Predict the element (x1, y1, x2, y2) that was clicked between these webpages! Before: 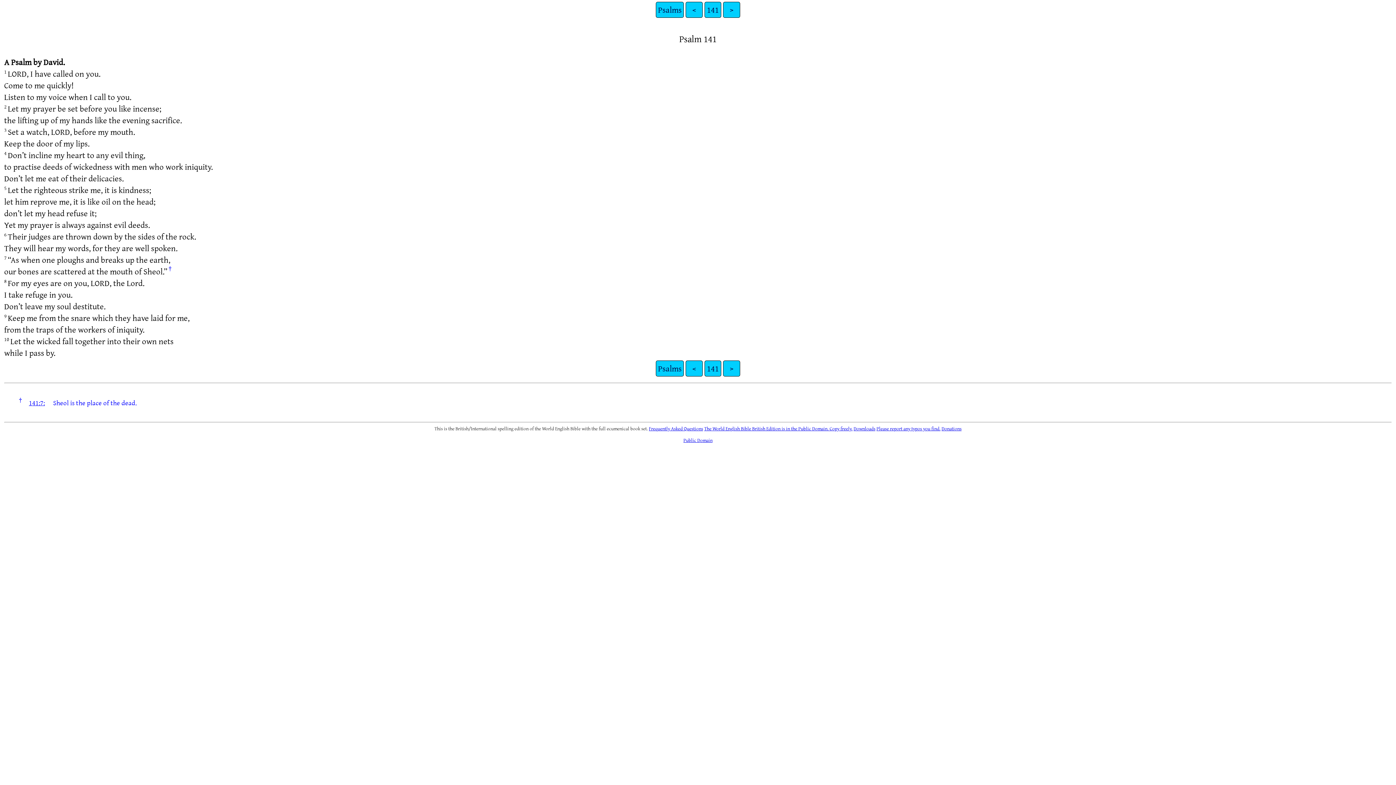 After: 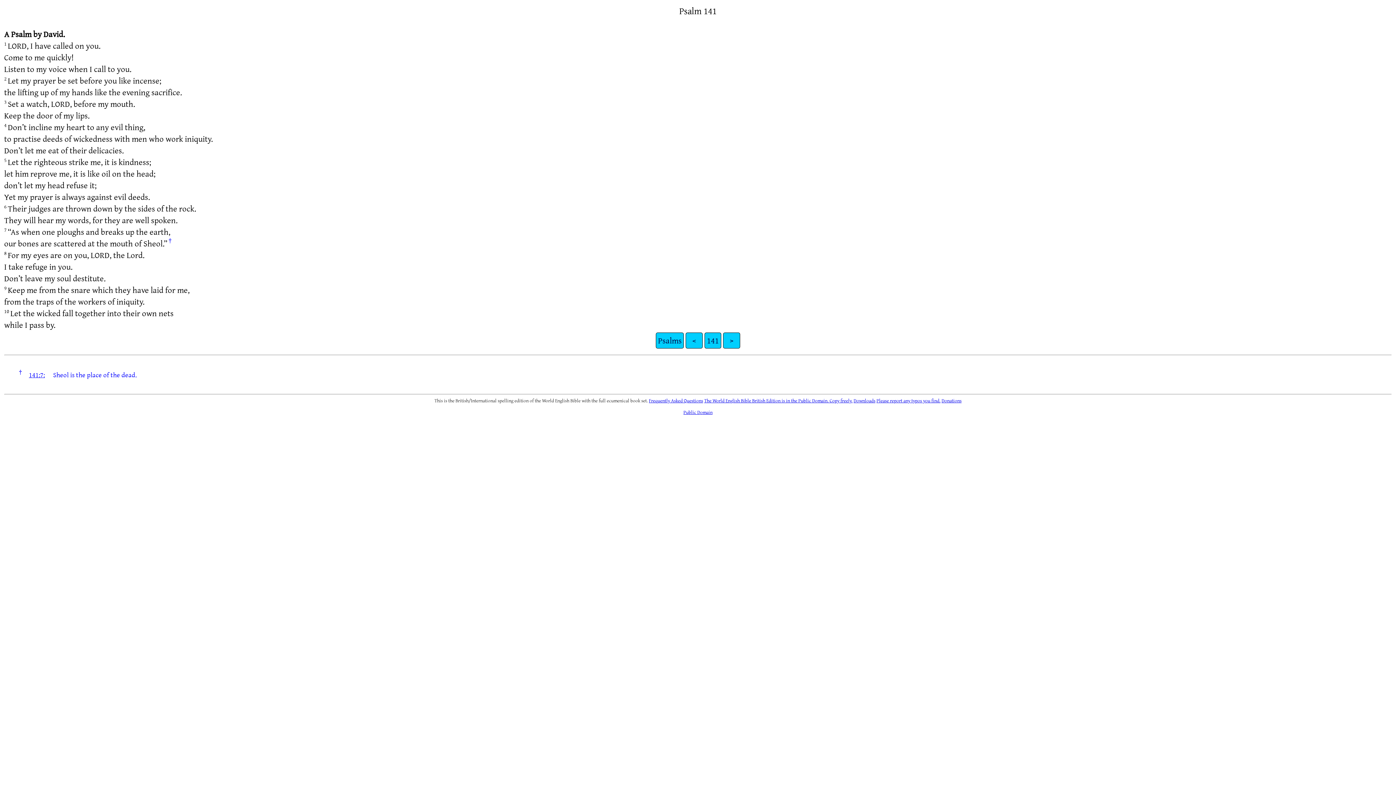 Action: label: † bbox: (168, 263, 171, 273)